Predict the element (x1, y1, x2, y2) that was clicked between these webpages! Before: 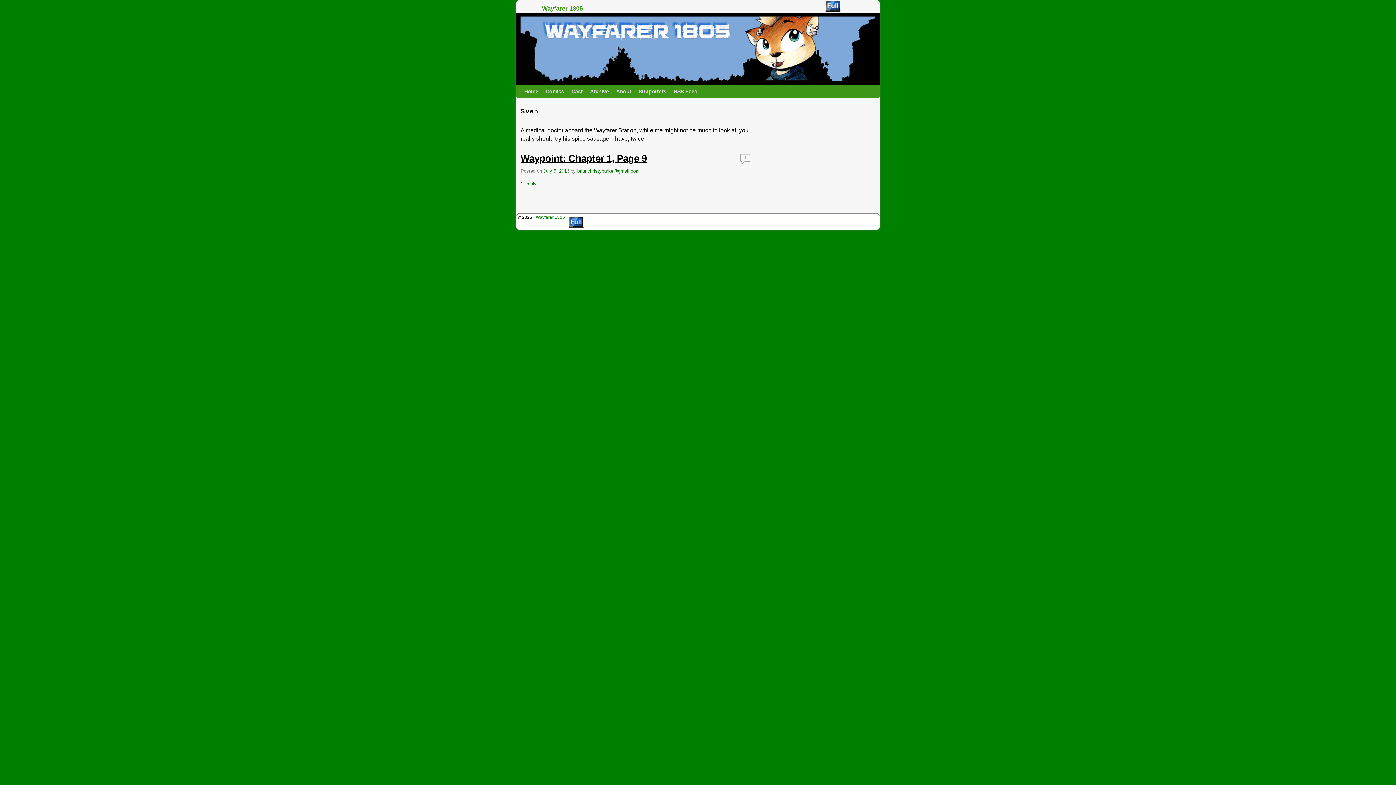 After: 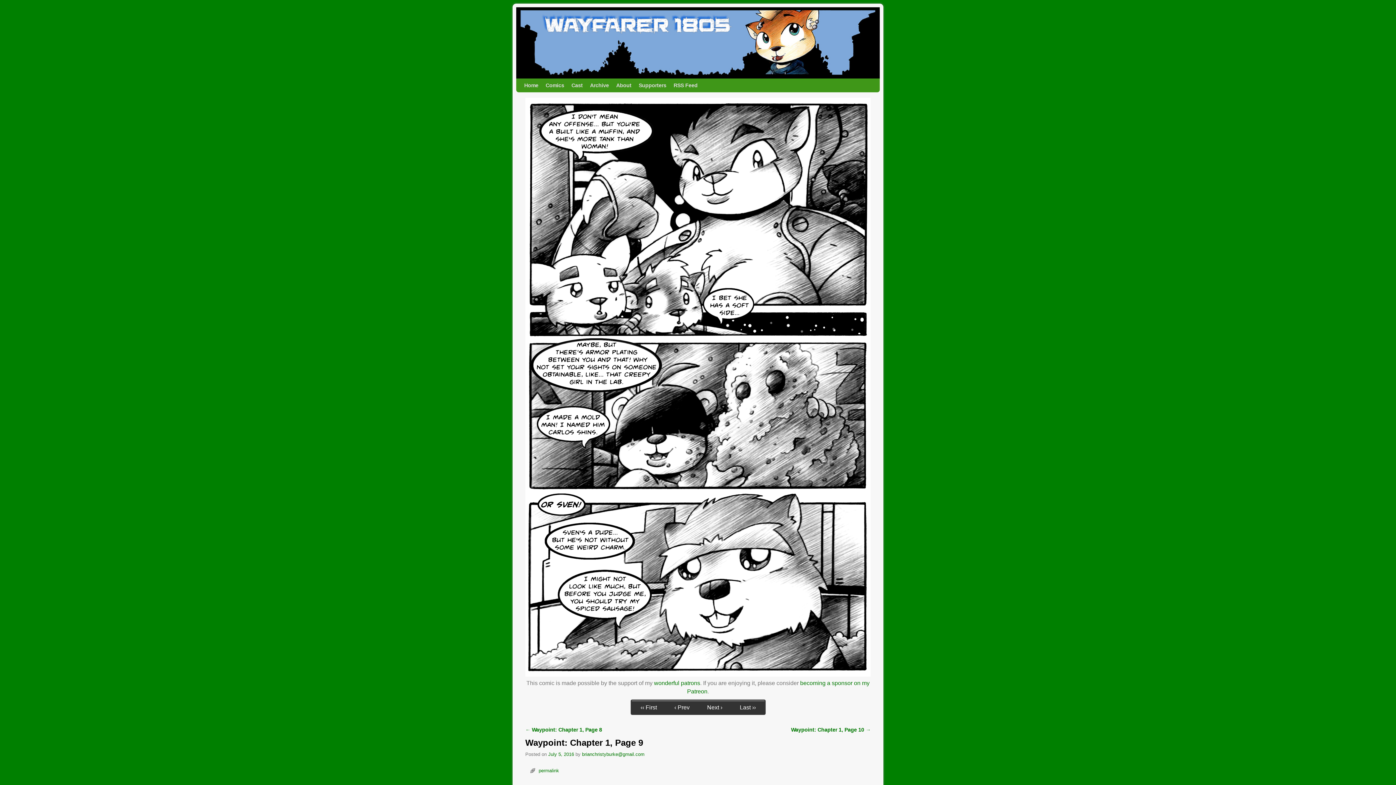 Action: label: Waypoint: Chapter 1, Page 9 bbox: (520, 153, 646, 164)